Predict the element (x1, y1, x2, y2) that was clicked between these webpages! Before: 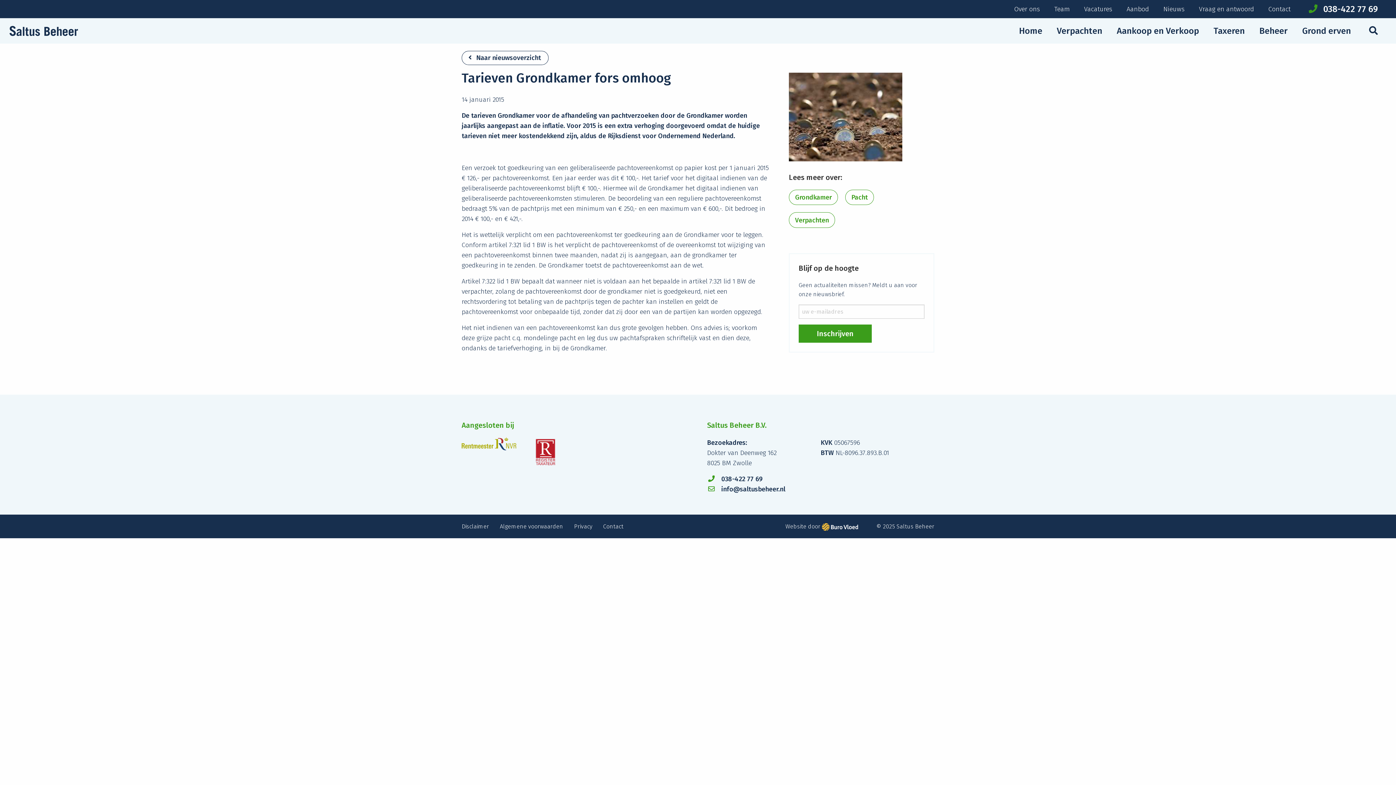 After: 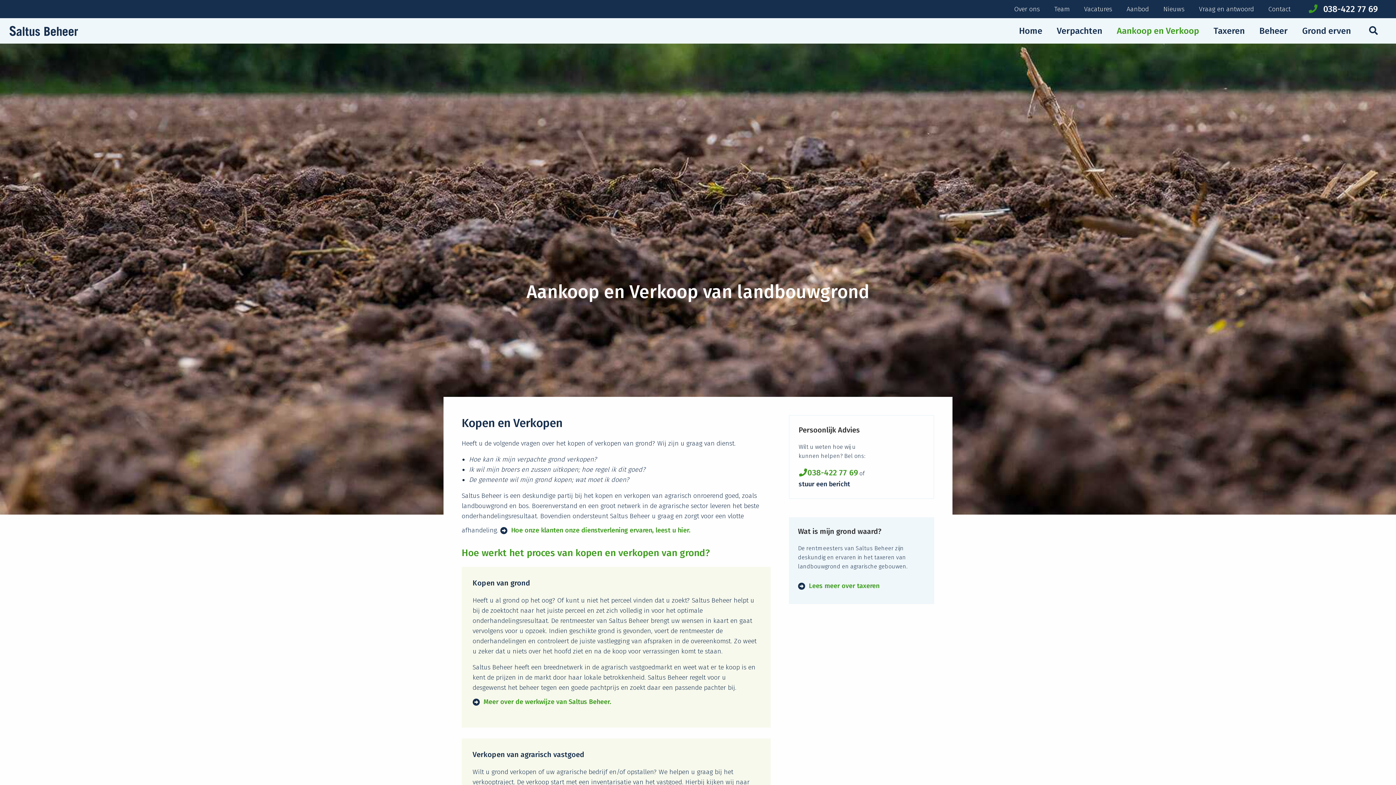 Action: bbox: (1117, 25, 1213, 36) label: Aankoop en Verkoop